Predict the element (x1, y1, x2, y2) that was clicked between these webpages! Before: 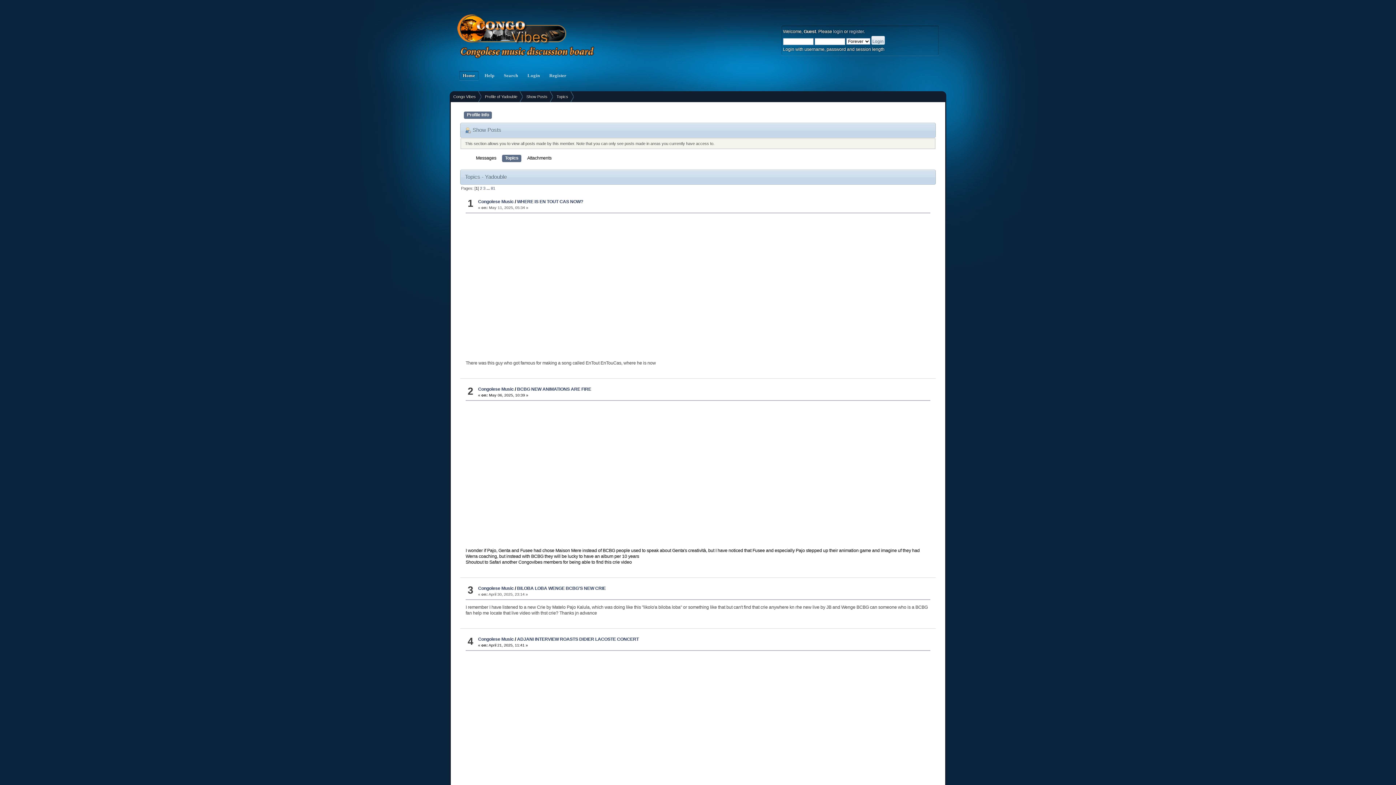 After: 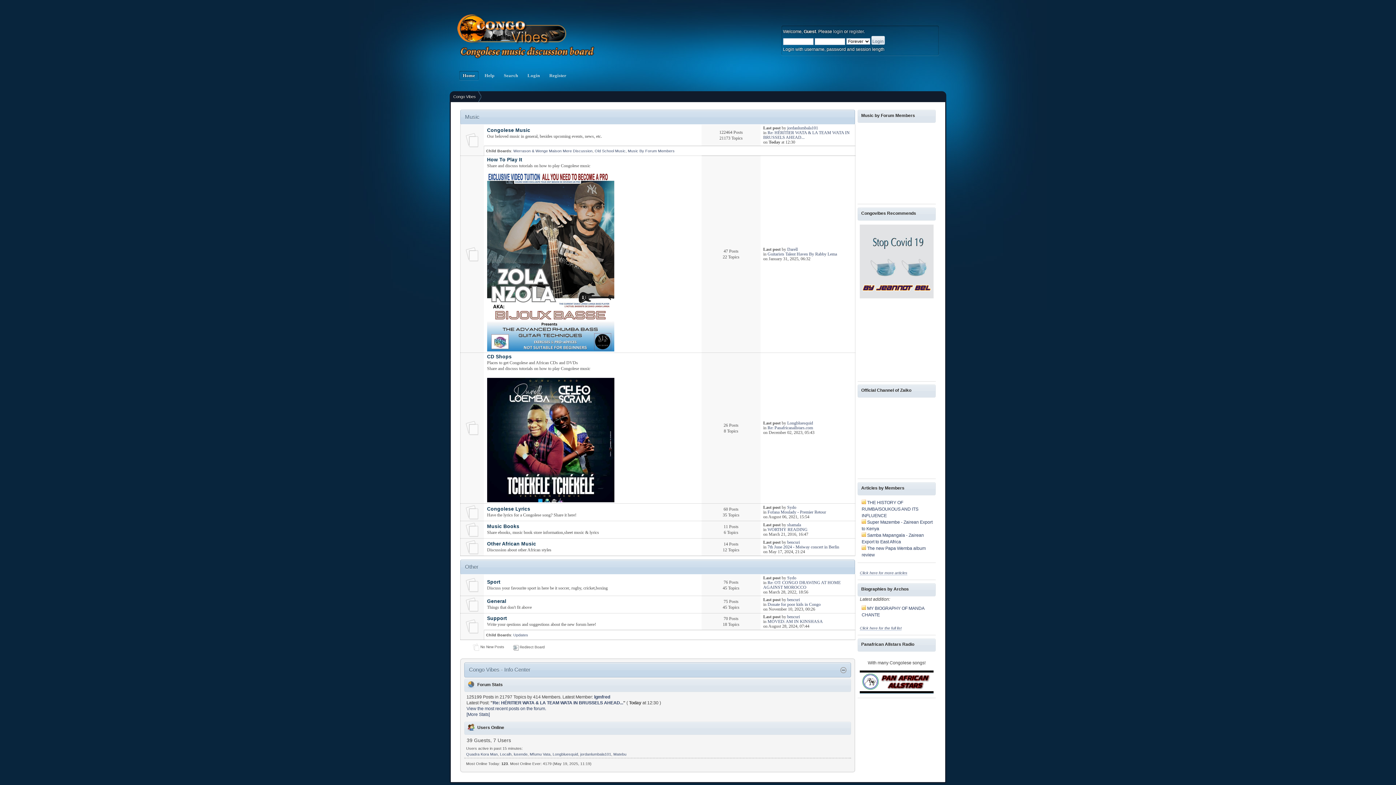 Action: bbox: (457, 51, 595, 60)